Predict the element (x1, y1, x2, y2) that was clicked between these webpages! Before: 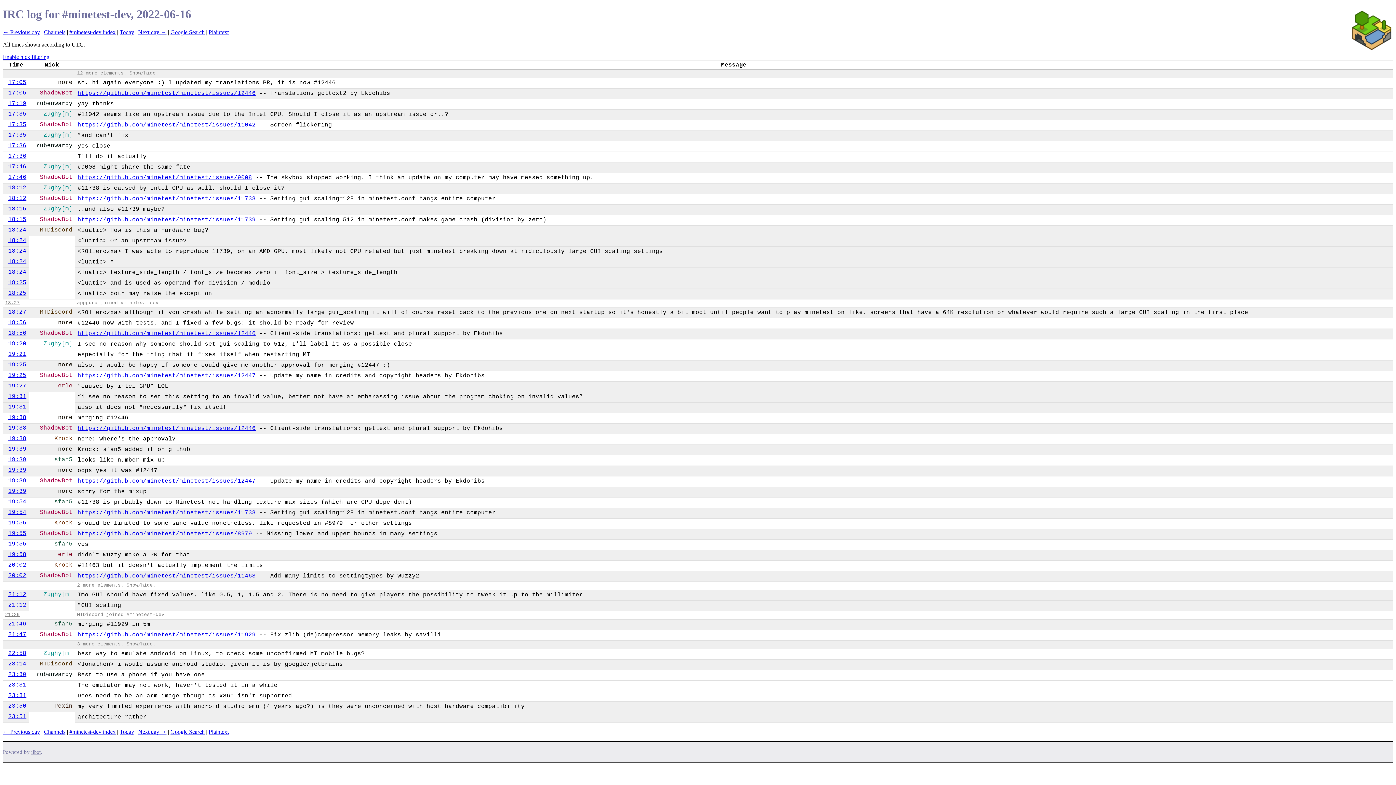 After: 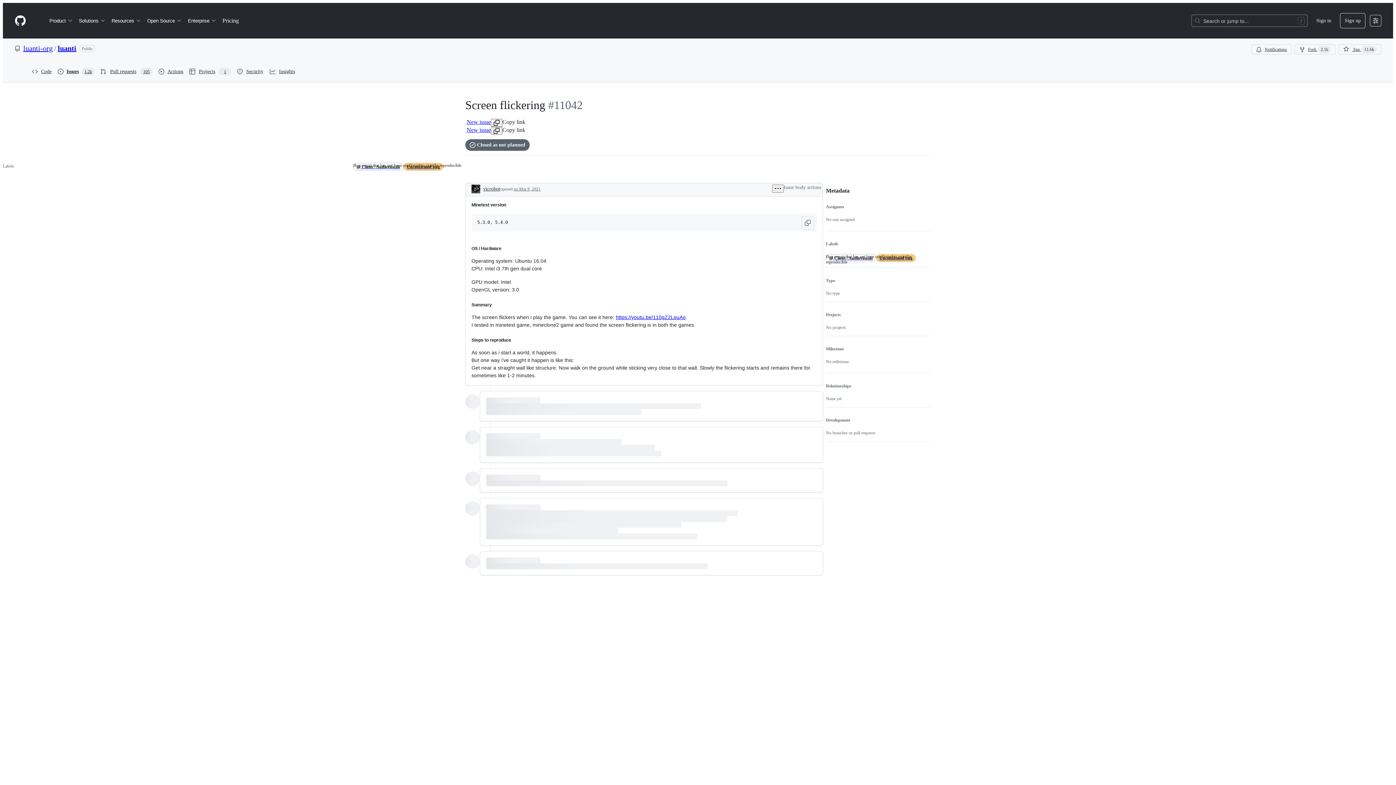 Action: label: https://github.com/minetest/minetest/issues/11042 bbox: (77, 121, 255, 128)